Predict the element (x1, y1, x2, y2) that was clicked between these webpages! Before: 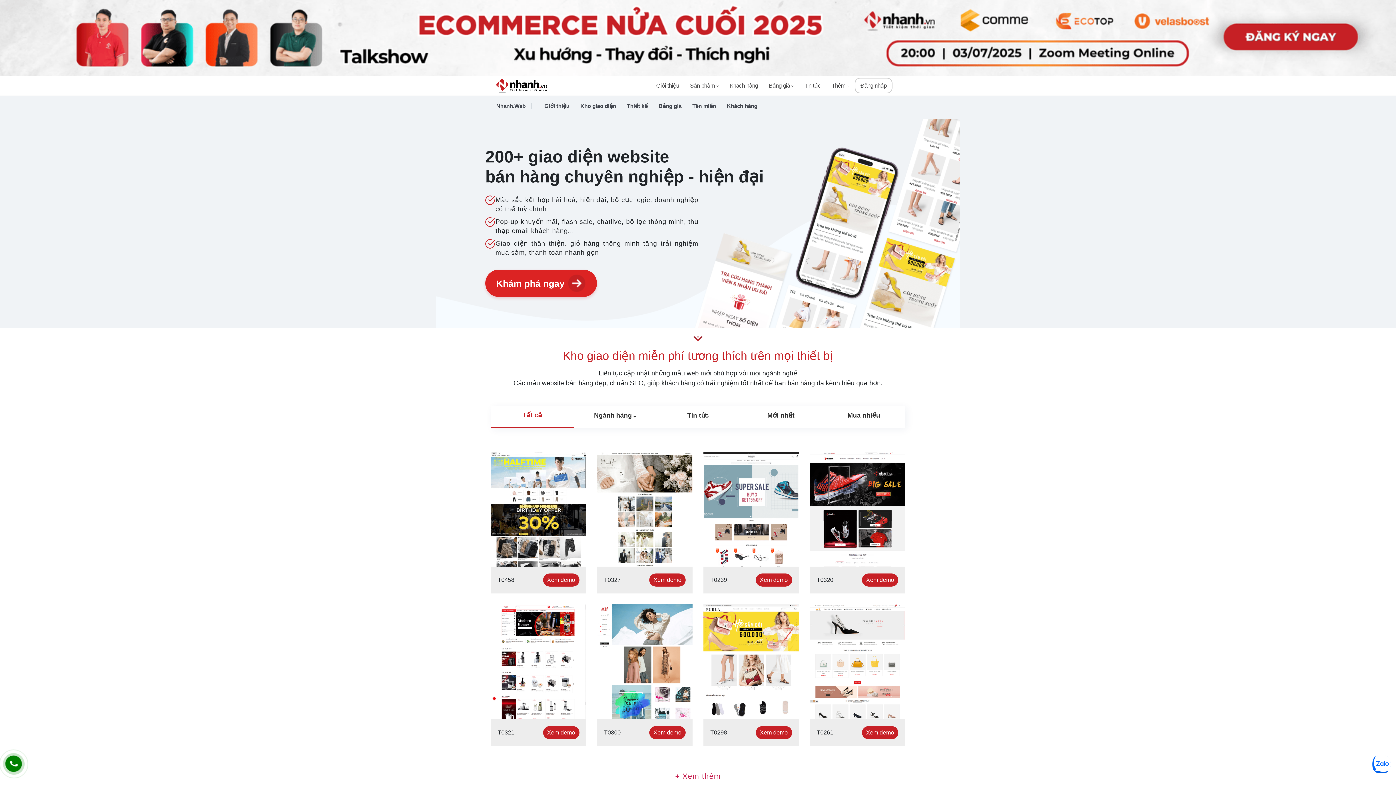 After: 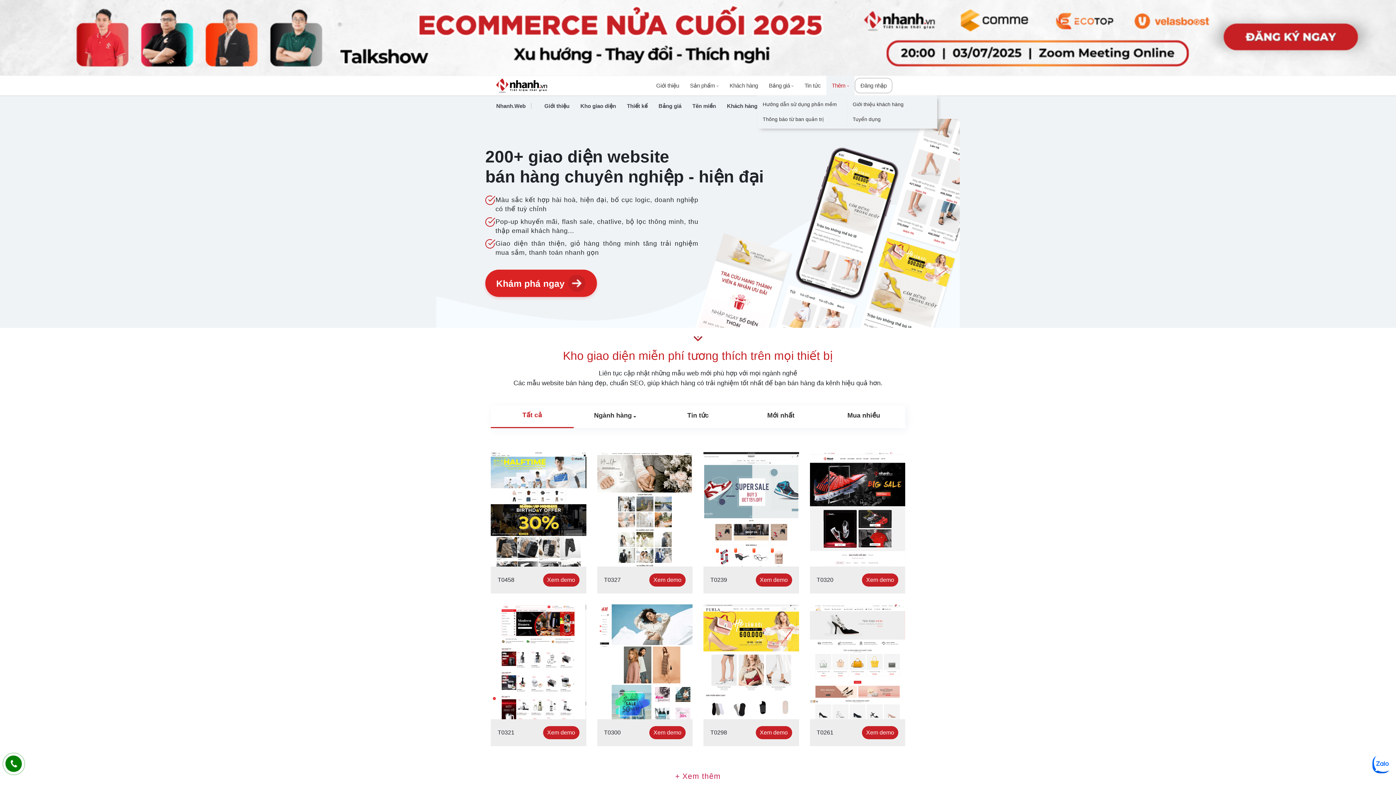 Action: label: Thêm  bbox: (832, 76, 849, 95)